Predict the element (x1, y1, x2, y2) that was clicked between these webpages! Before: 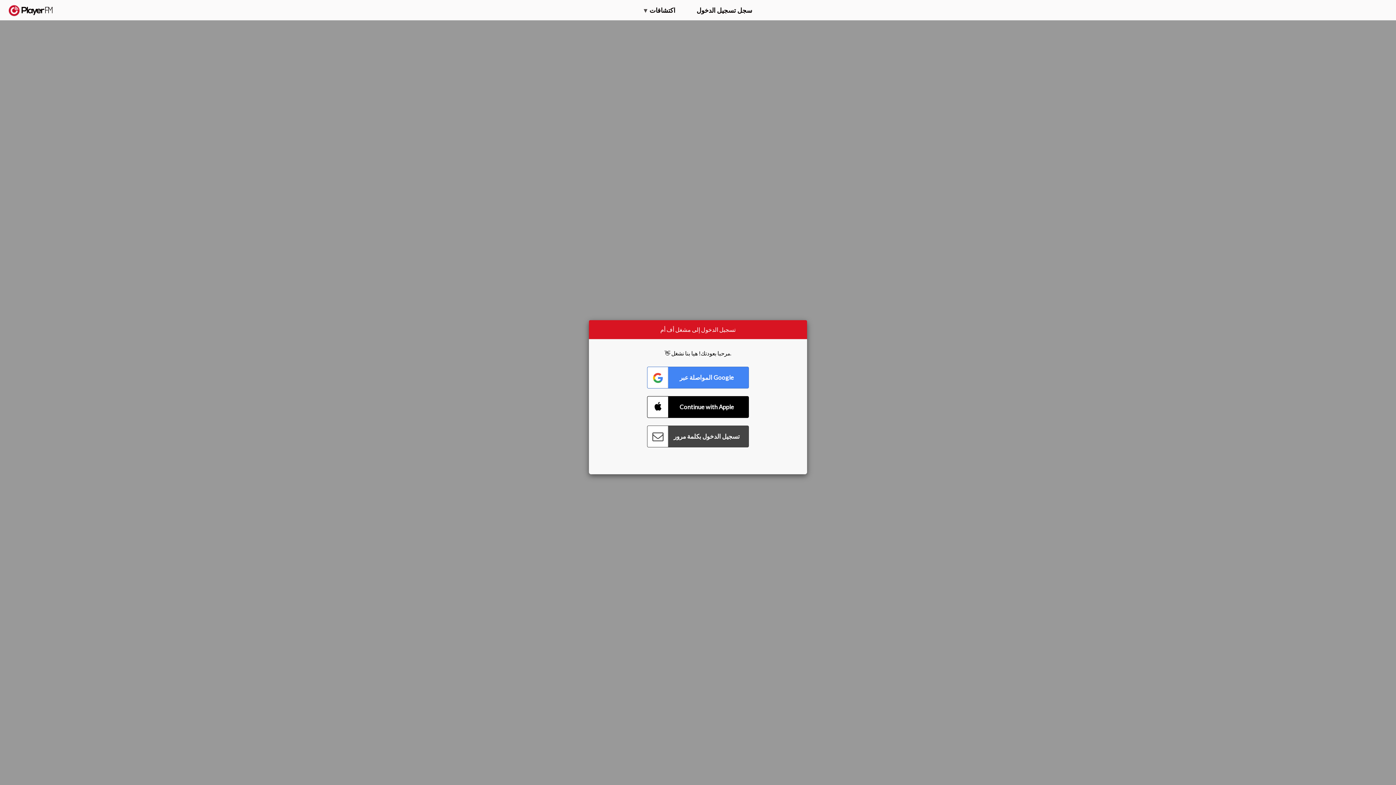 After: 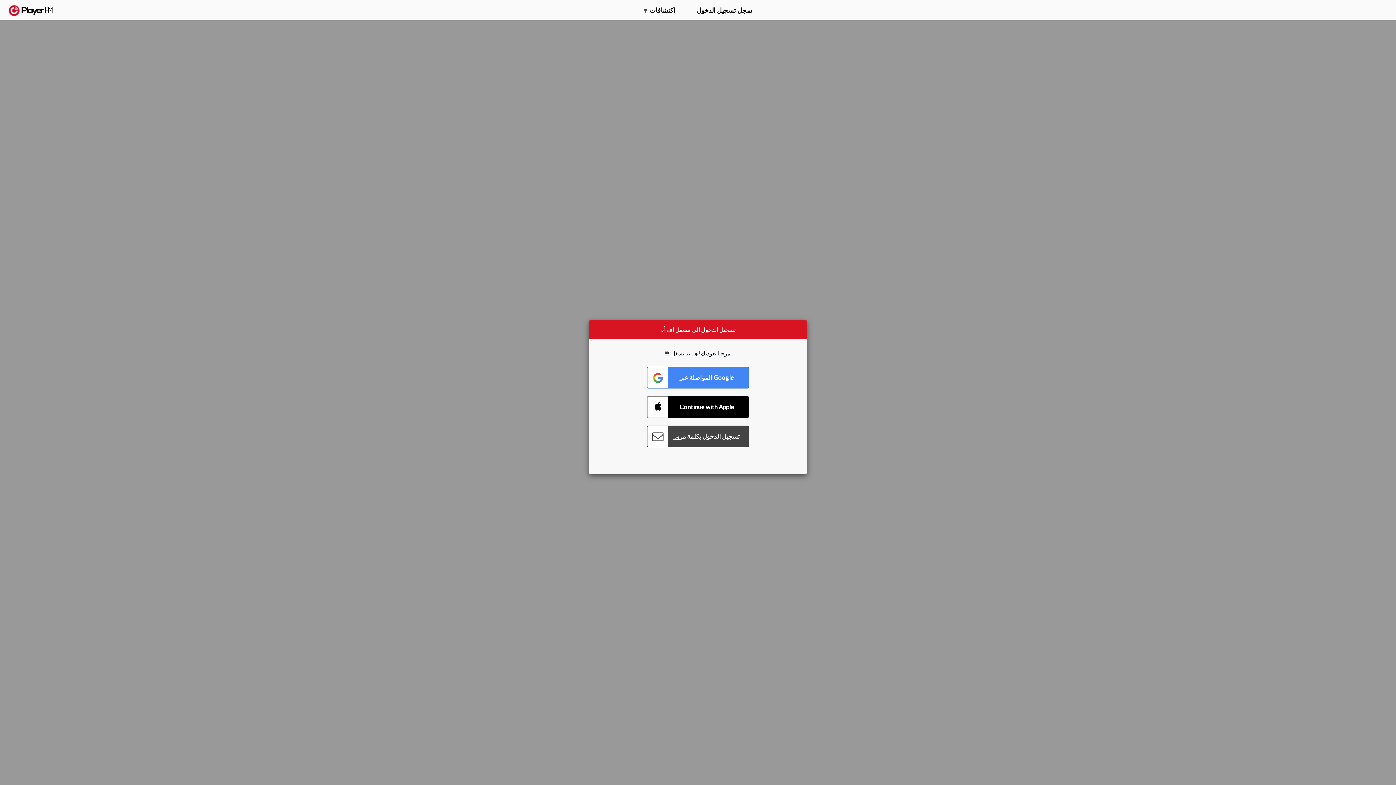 Action: label: بحث bbox: (1357, 5, 1365, 12)